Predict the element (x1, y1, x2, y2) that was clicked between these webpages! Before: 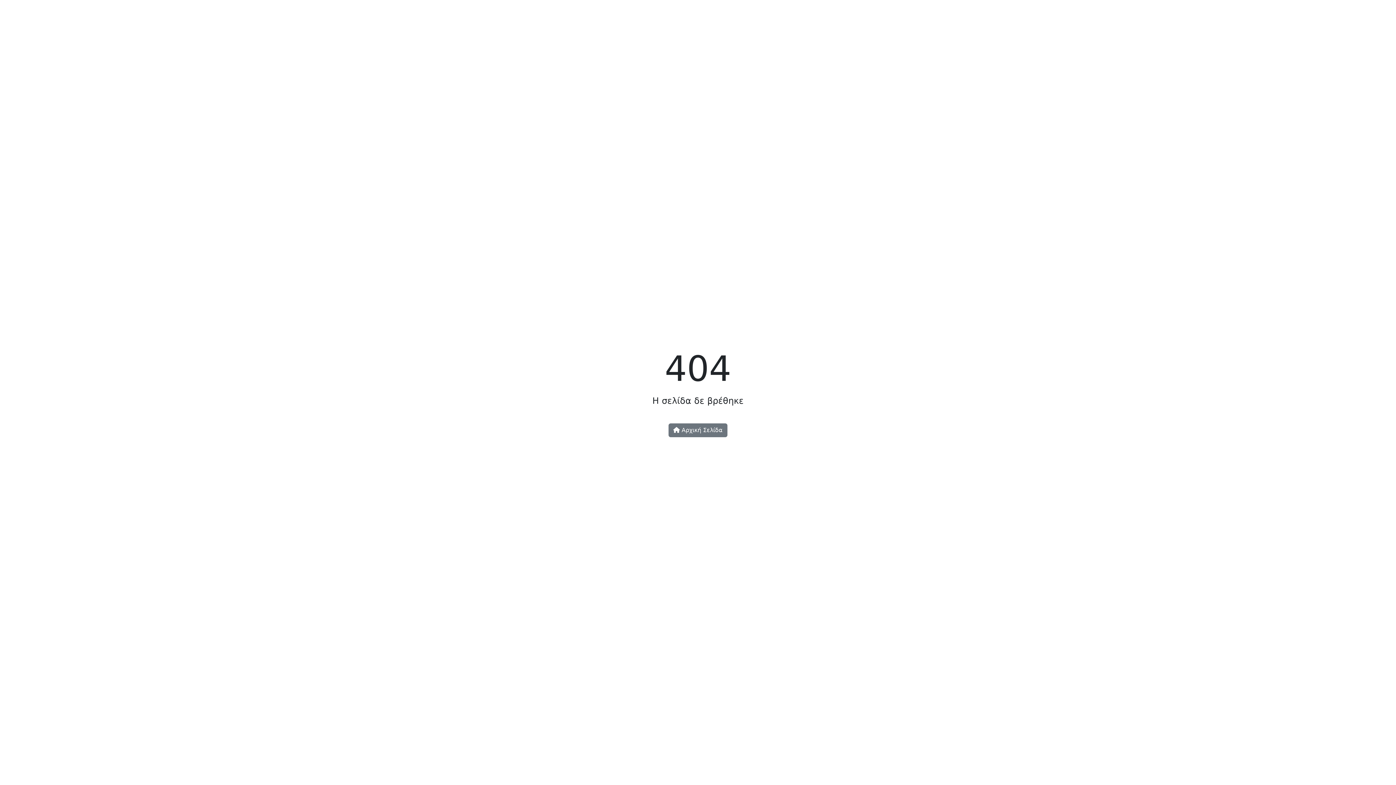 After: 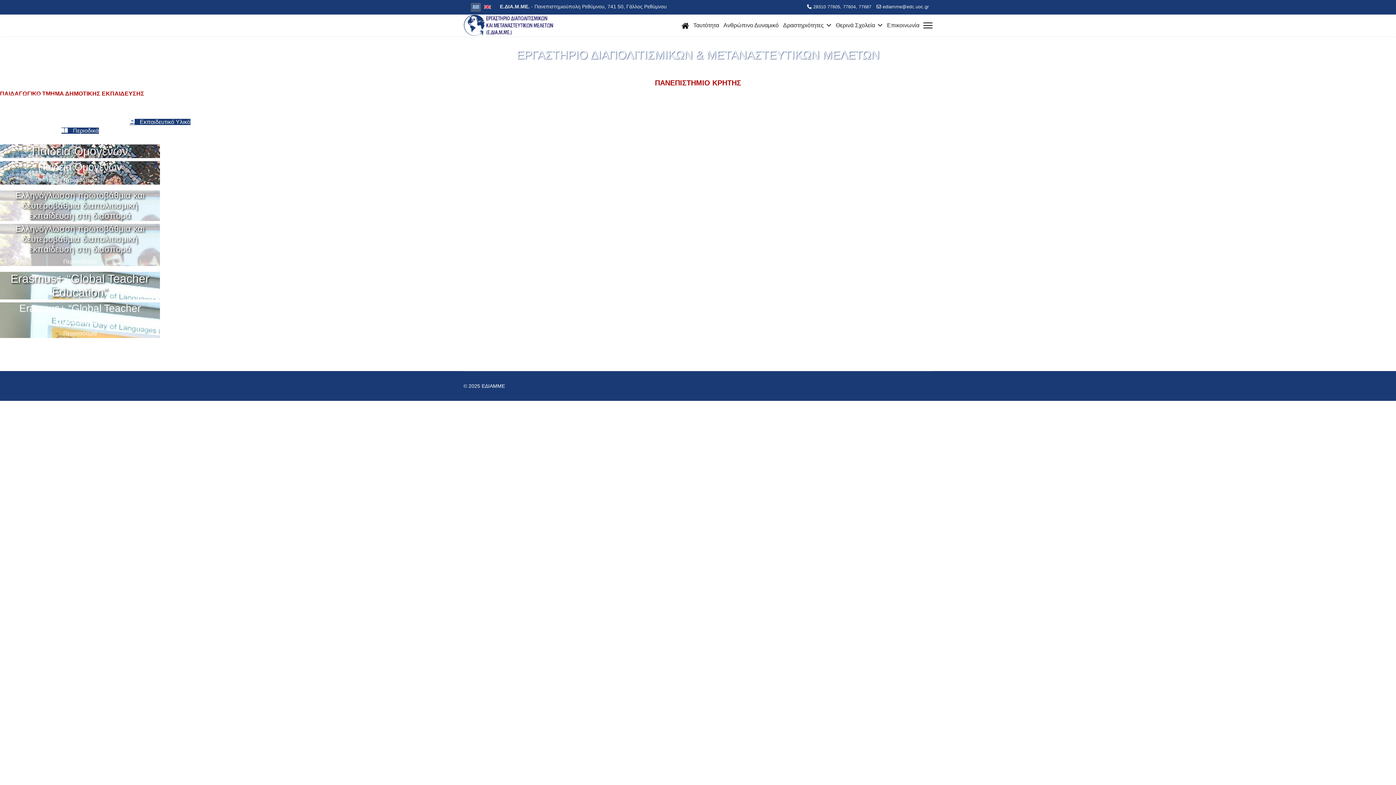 Action: bbox: (668, 423, 727, 437) label:  Αρχική Σελίδα